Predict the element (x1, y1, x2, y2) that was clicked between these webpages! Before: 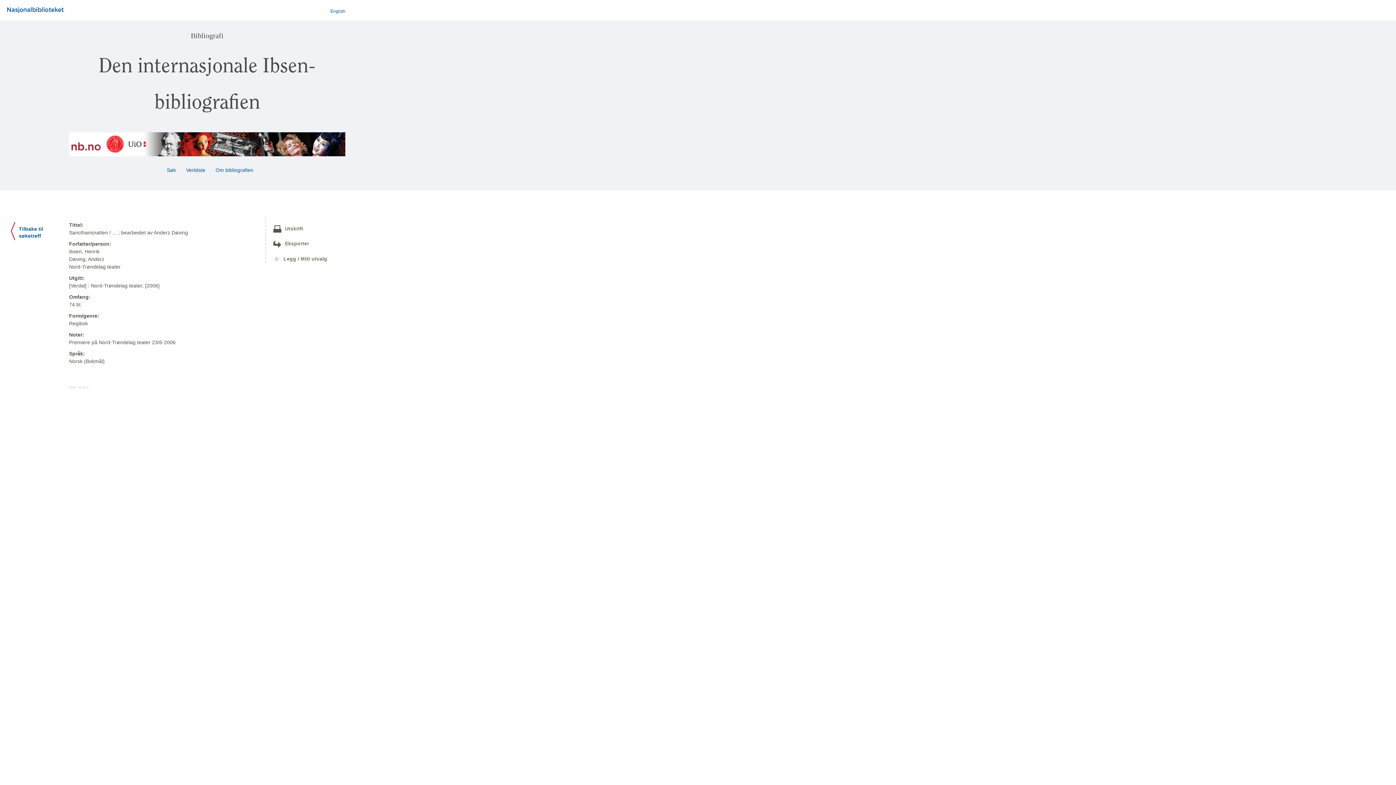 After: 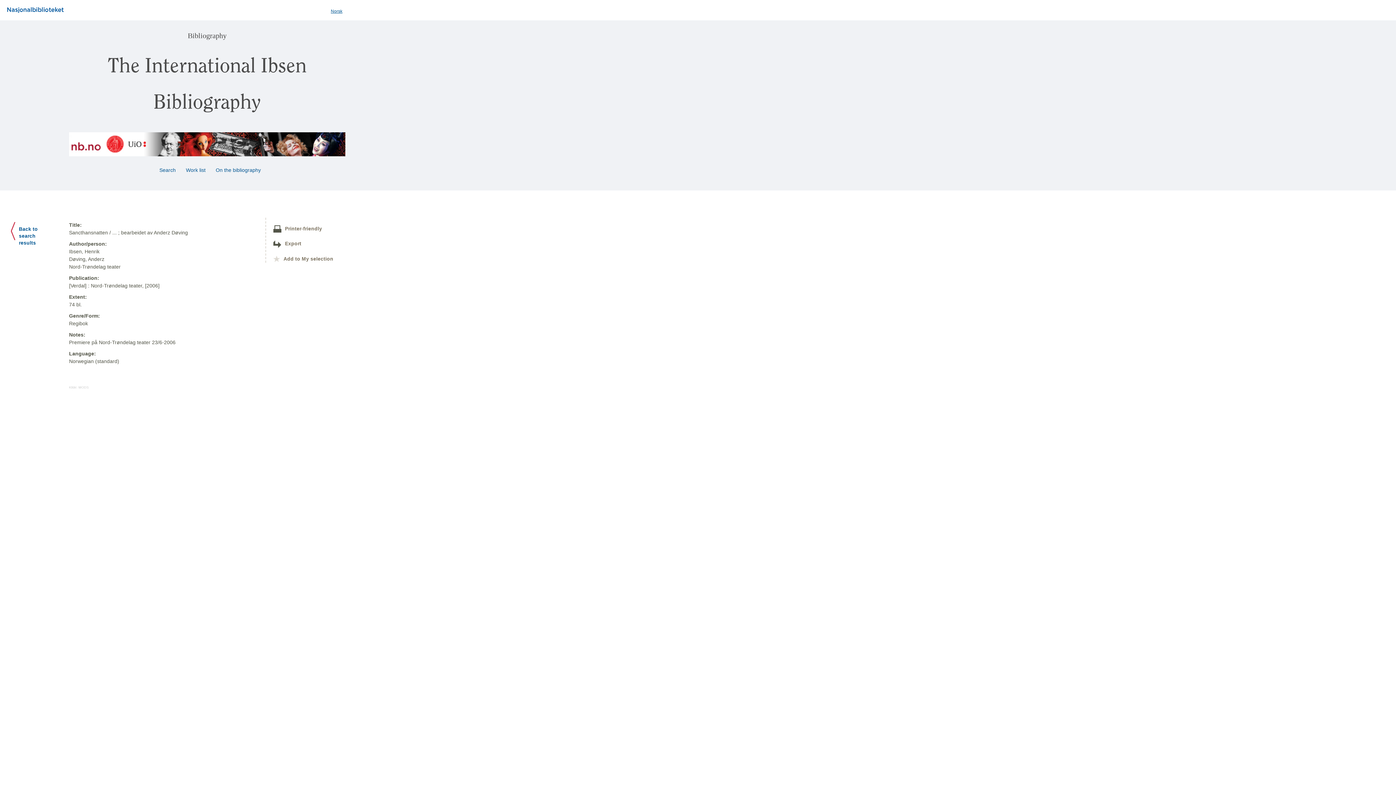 Action: bbox: (330, 8, 345, 13) label: English